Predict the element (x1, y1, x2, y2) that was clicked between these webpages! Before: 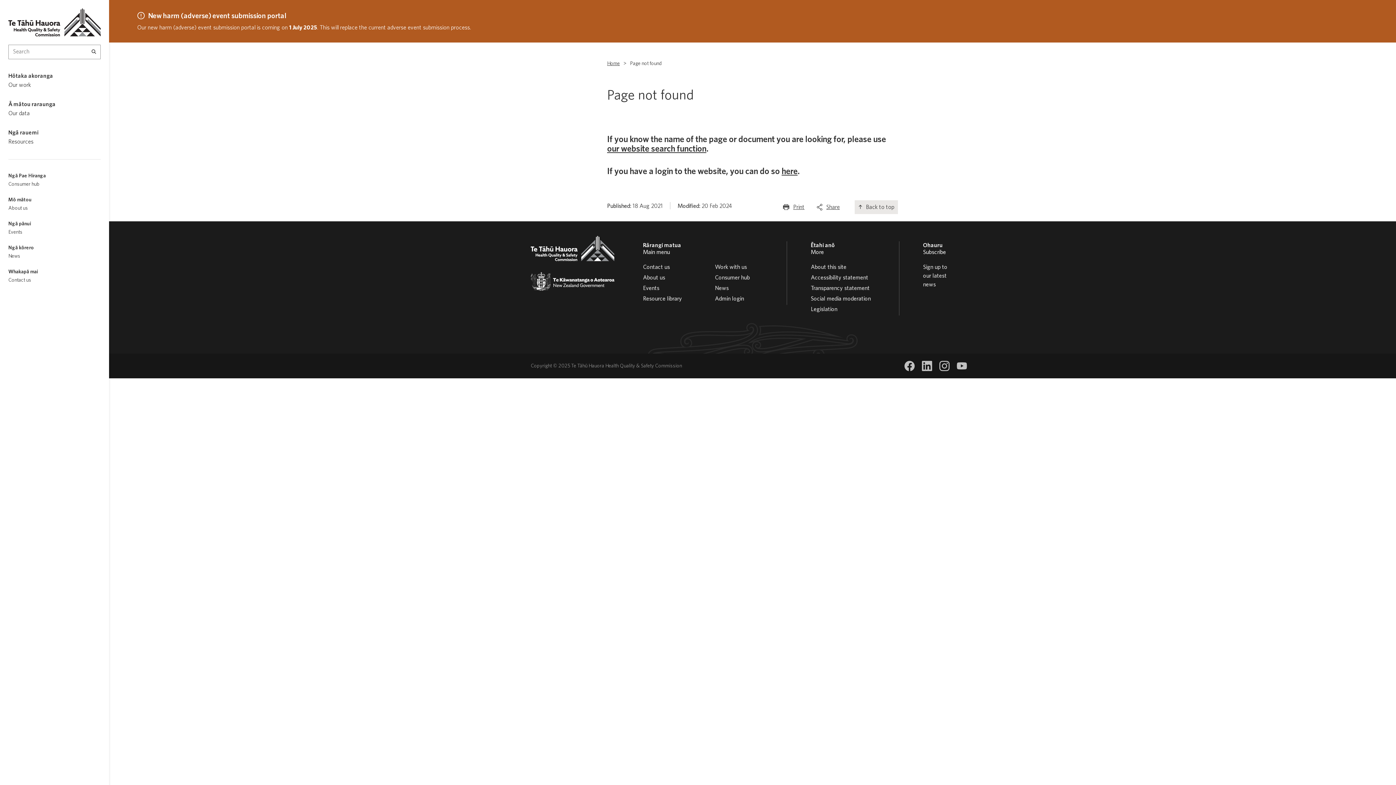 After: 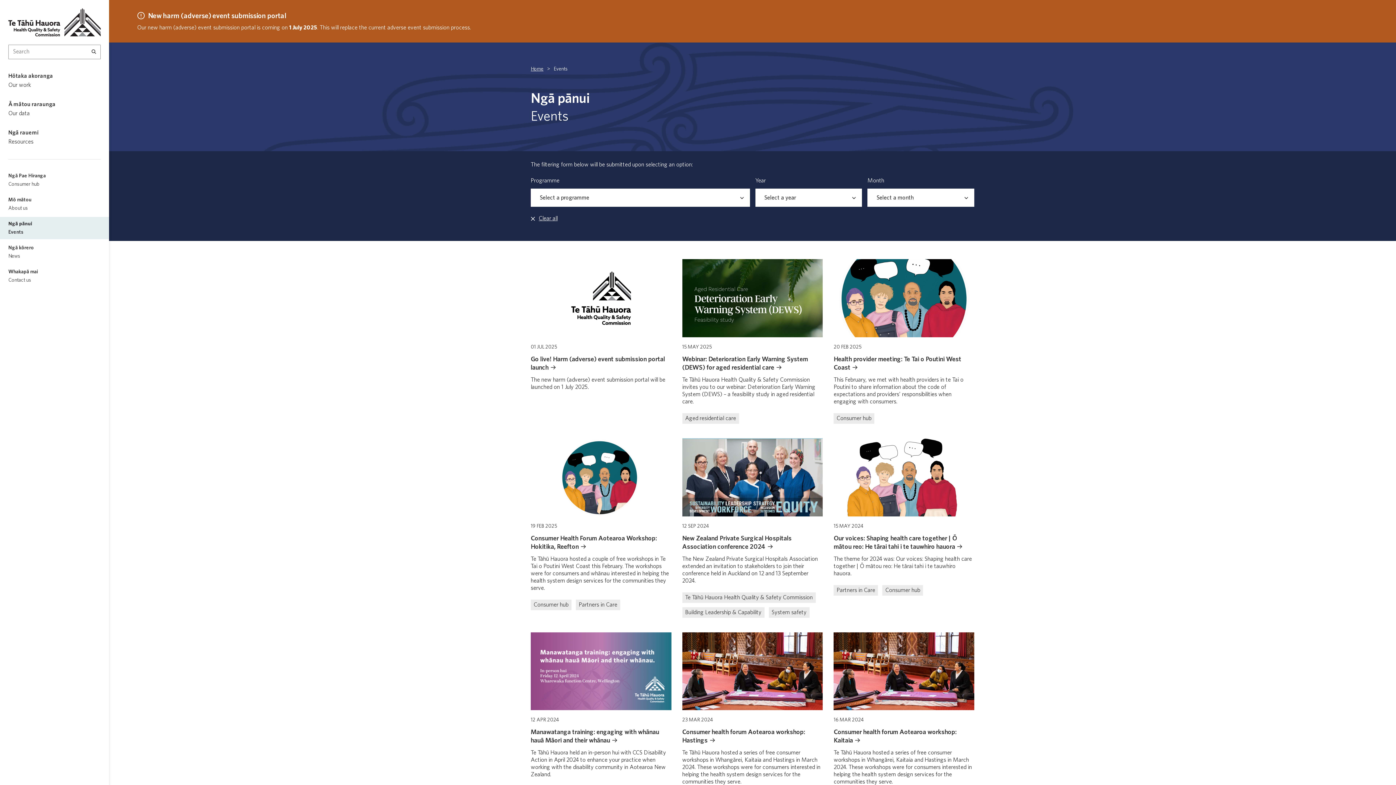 Action: label: Events bbox: (643, 285, 659, 291)